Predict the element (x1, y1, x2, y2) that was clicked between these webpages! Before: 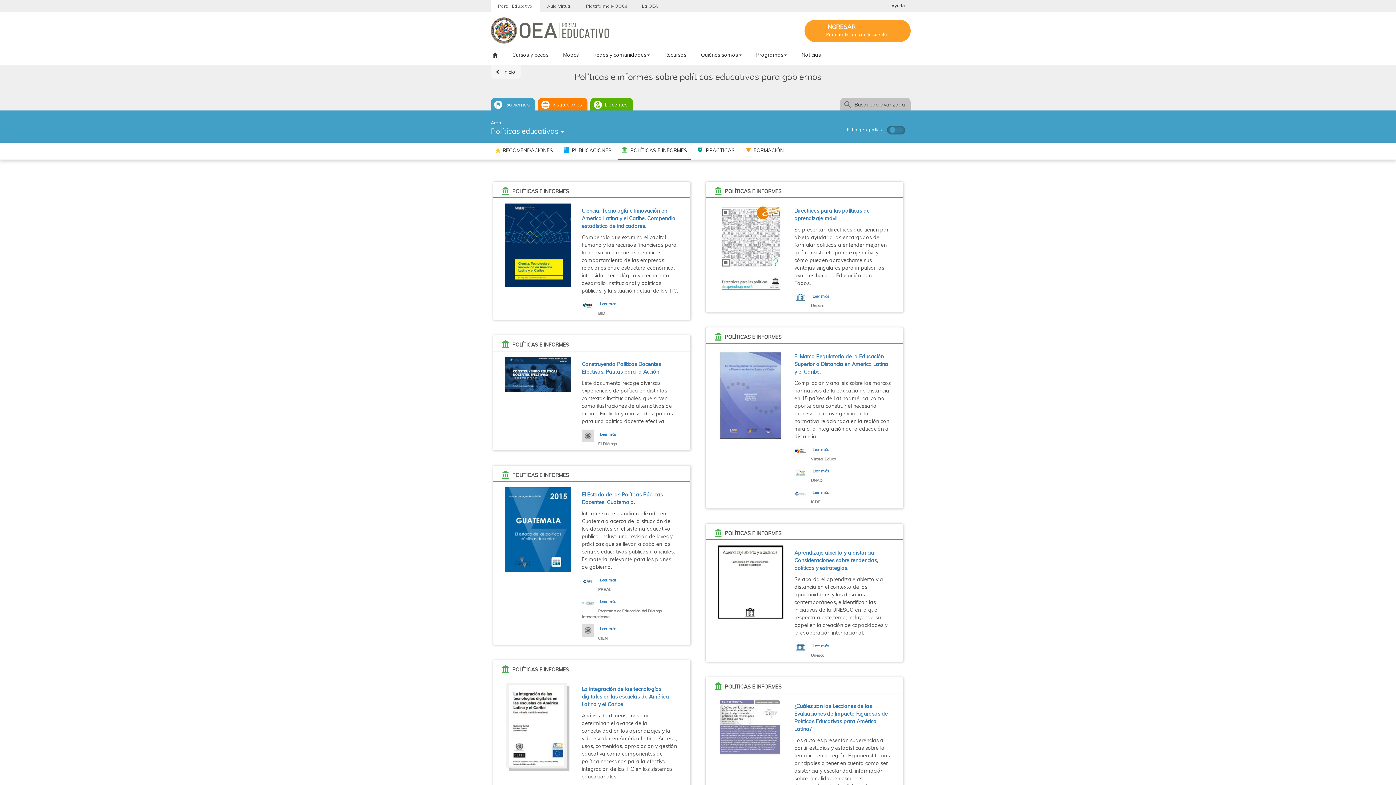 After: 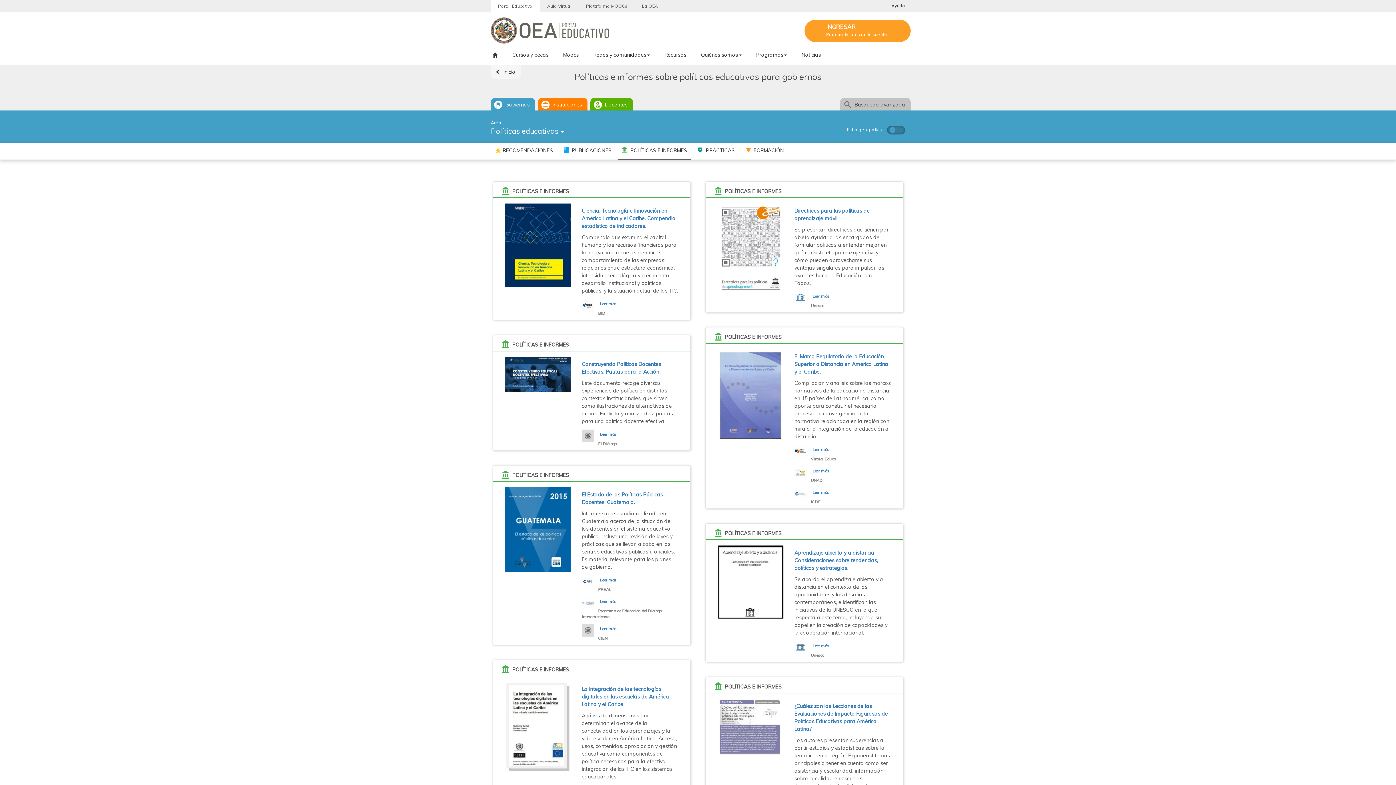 Action: label: POLÍTICAS E INFORMES bbox: (618, 144, 690, 159)